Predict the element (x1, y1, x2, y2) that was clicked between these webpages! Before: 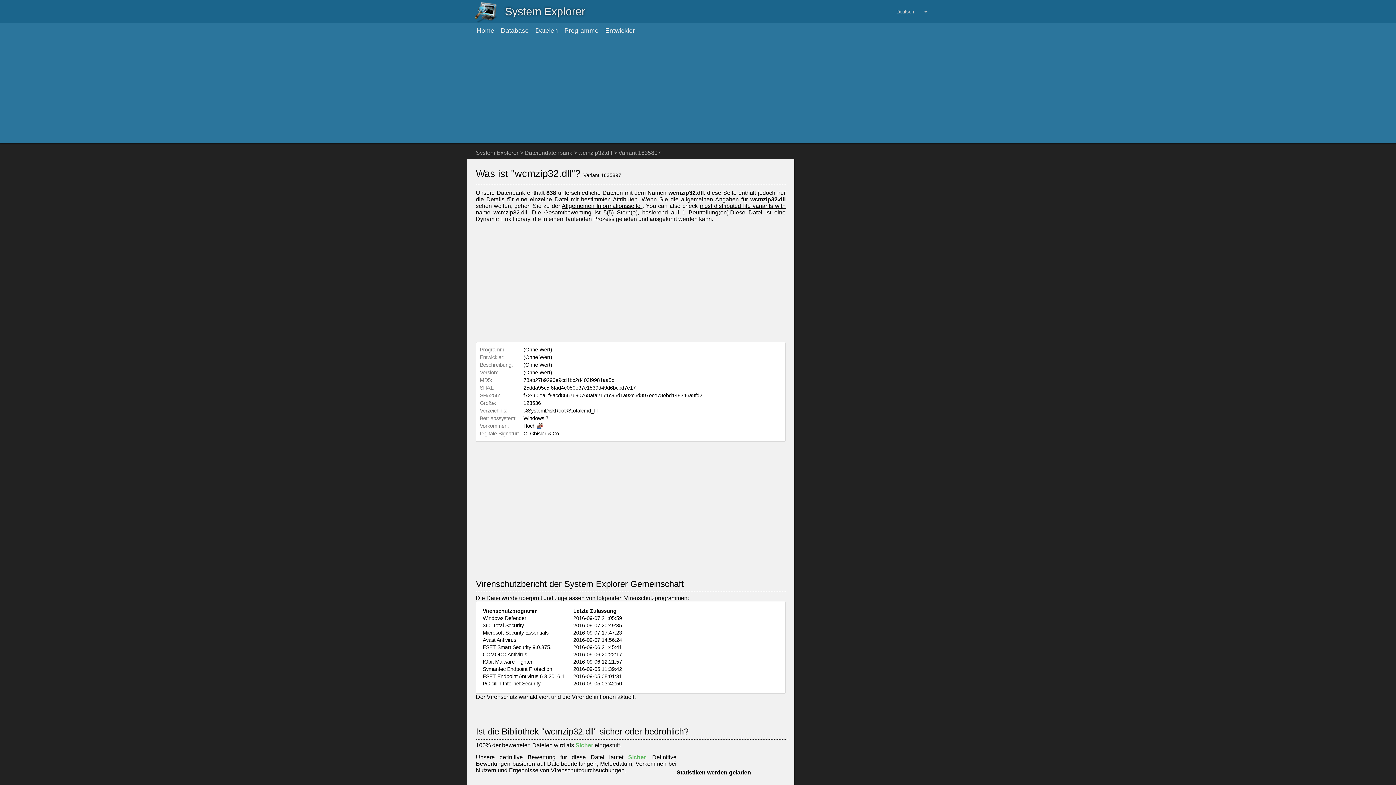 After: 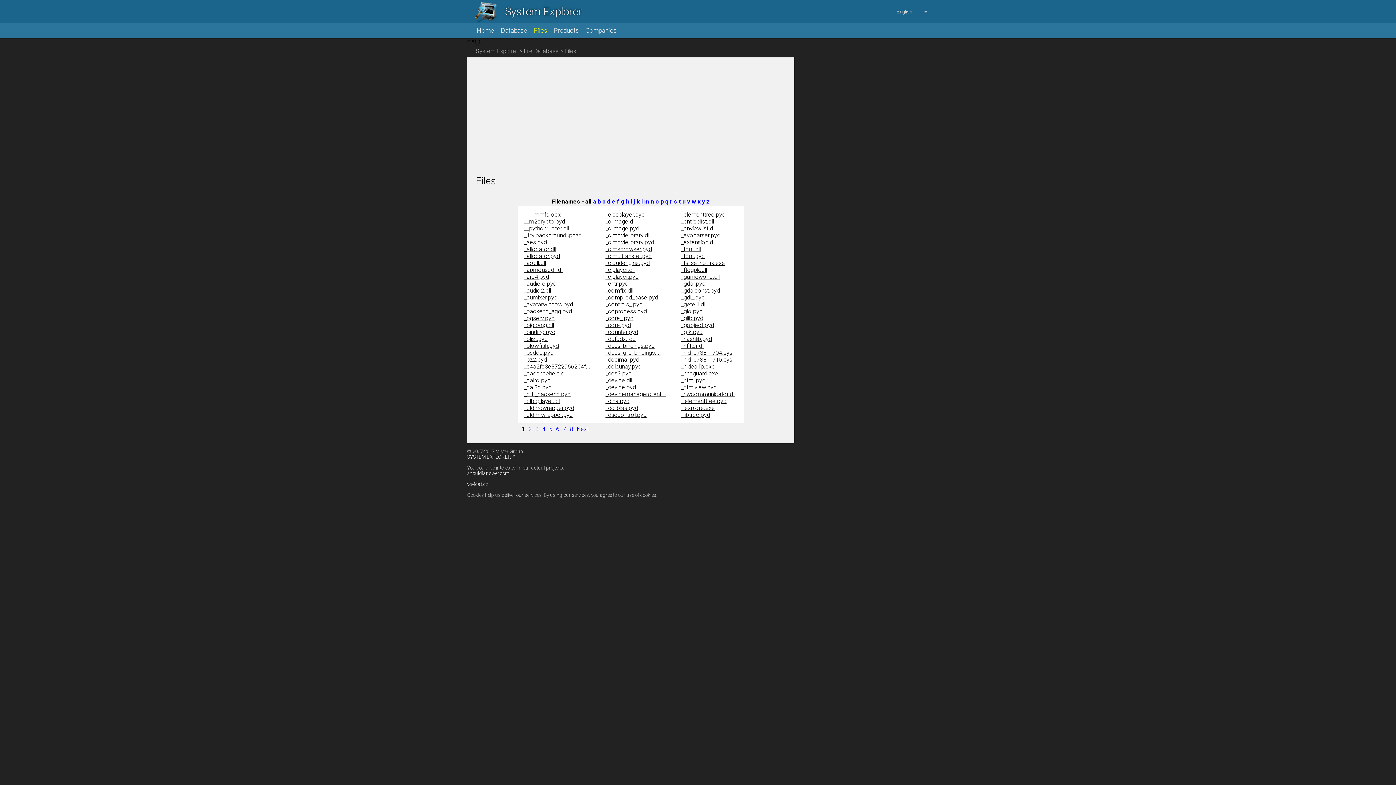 Action: label: Dateien bbox: (535, 23, 564, 37)